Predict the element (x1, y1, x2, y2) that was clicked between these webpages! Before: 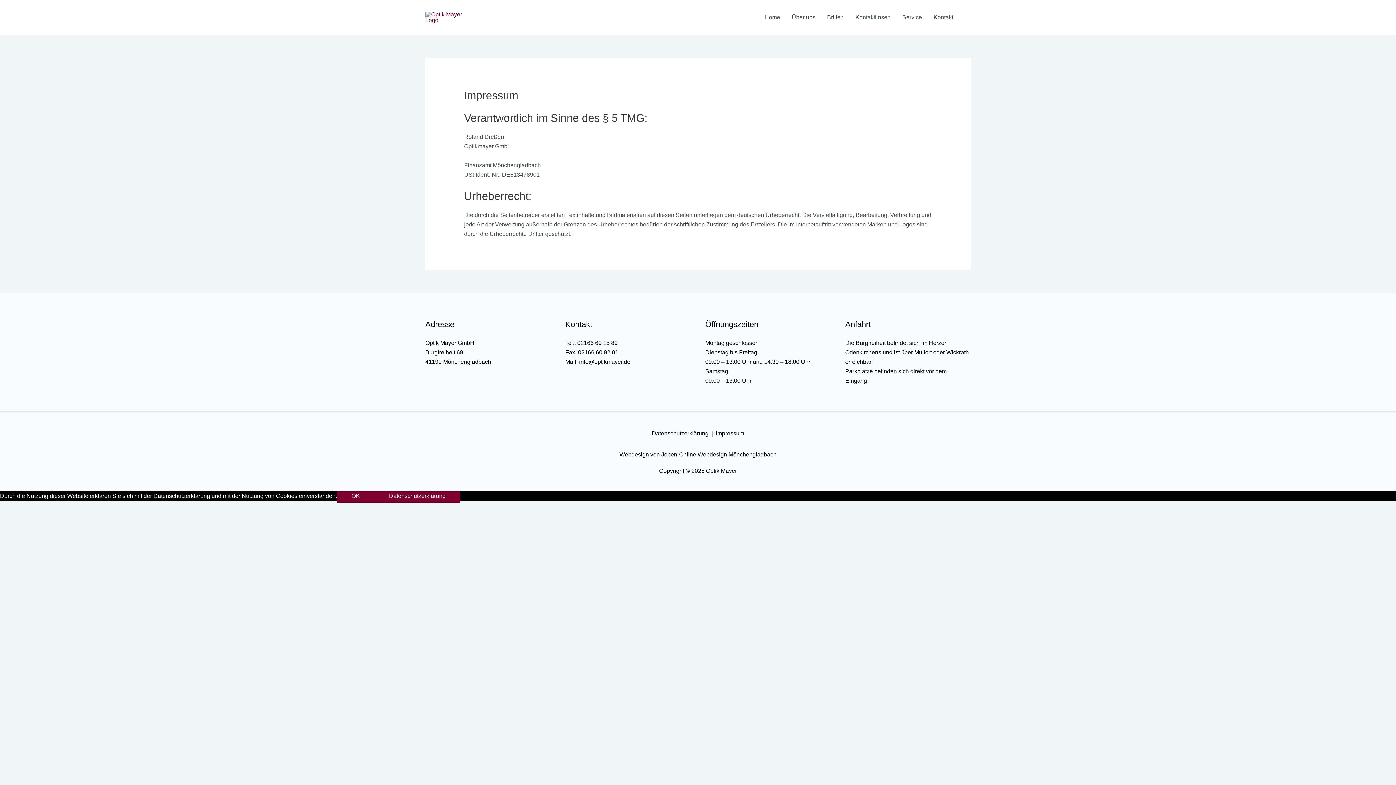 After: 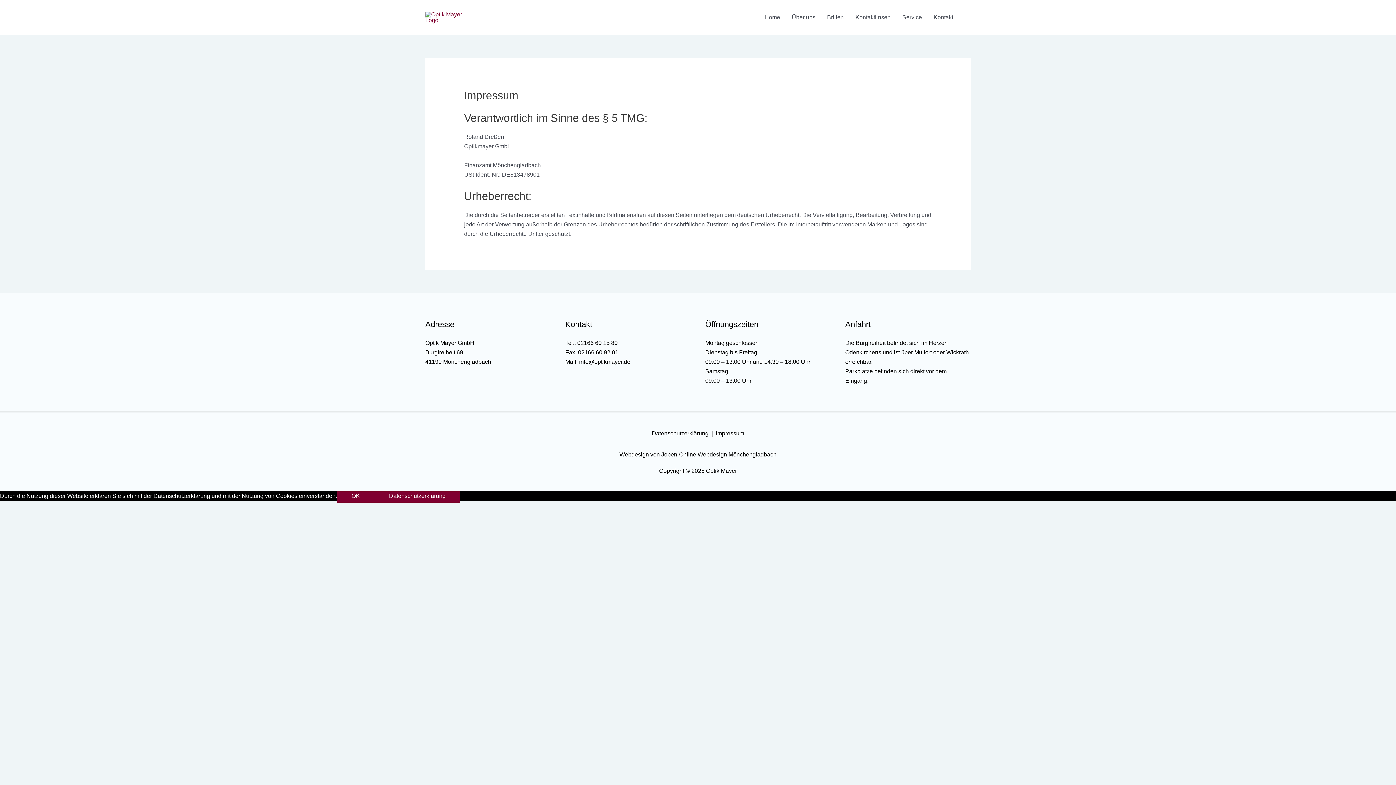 Action: label: Datenschutzerklärung bbox: (374, 489, 460, 503)